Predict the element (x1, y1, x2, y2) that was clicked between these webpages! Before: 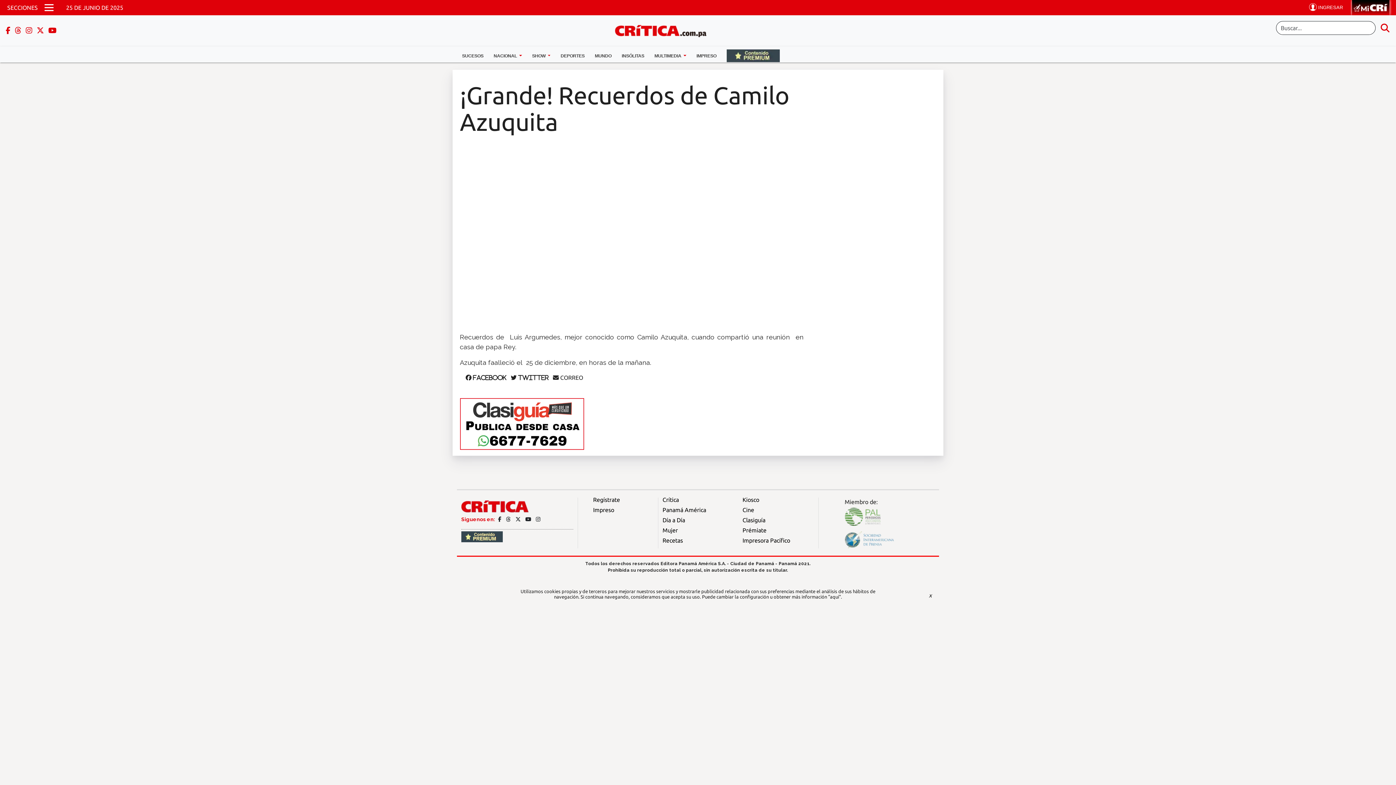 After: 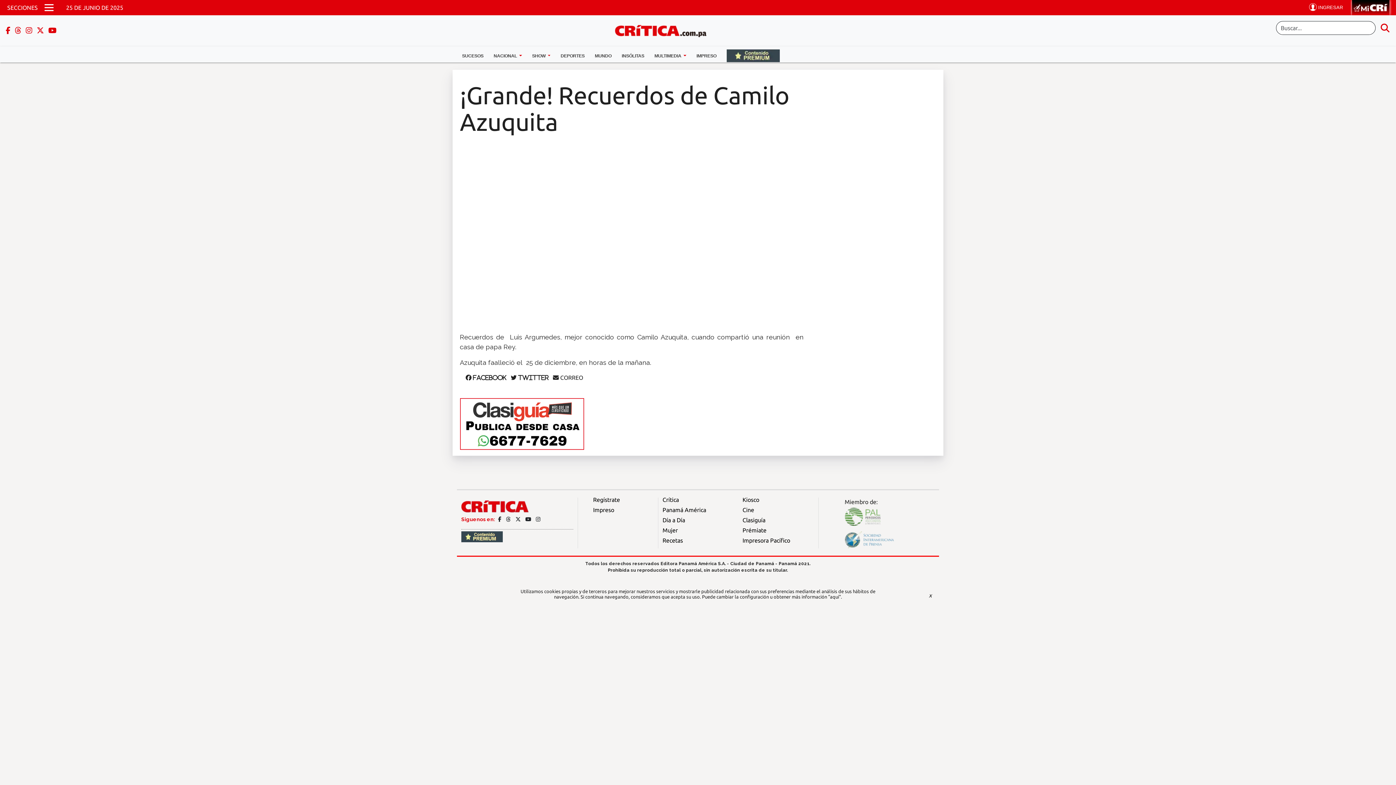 Action: bbox: (742, 537, 790, 543) label: Impresora Pacífico